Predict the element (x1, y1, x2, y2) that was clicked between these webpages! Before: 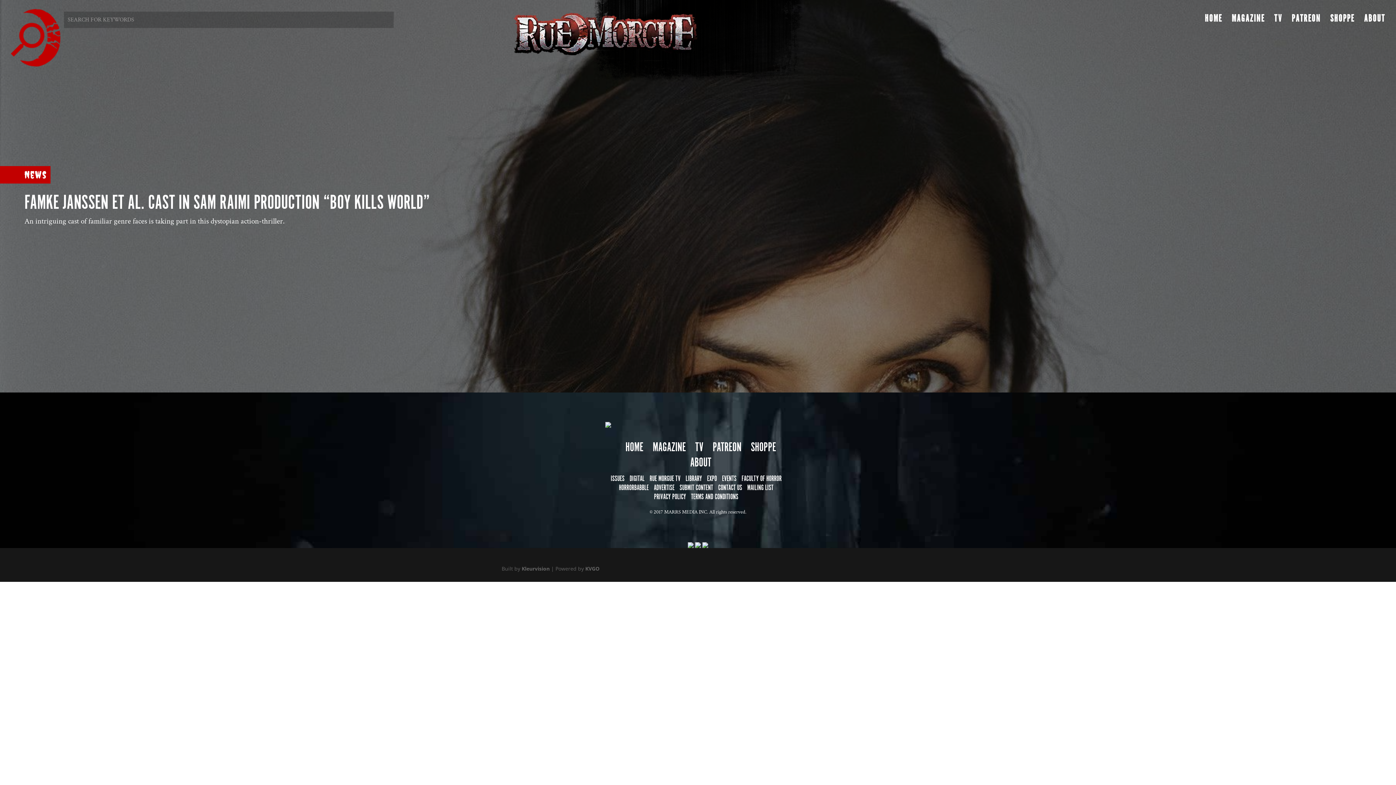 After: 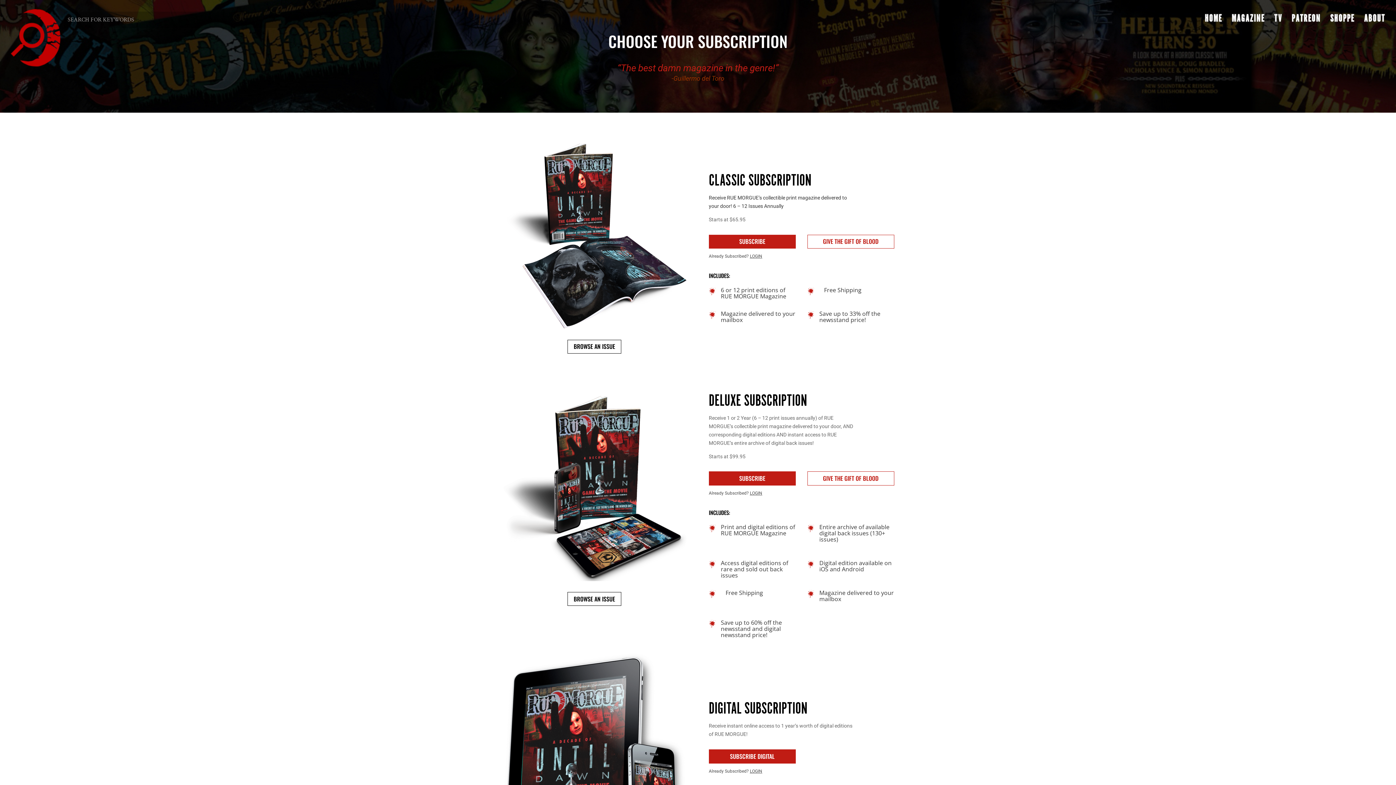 Action: bbox: (1232, 16, 1265, 41) label: MAGAZINE